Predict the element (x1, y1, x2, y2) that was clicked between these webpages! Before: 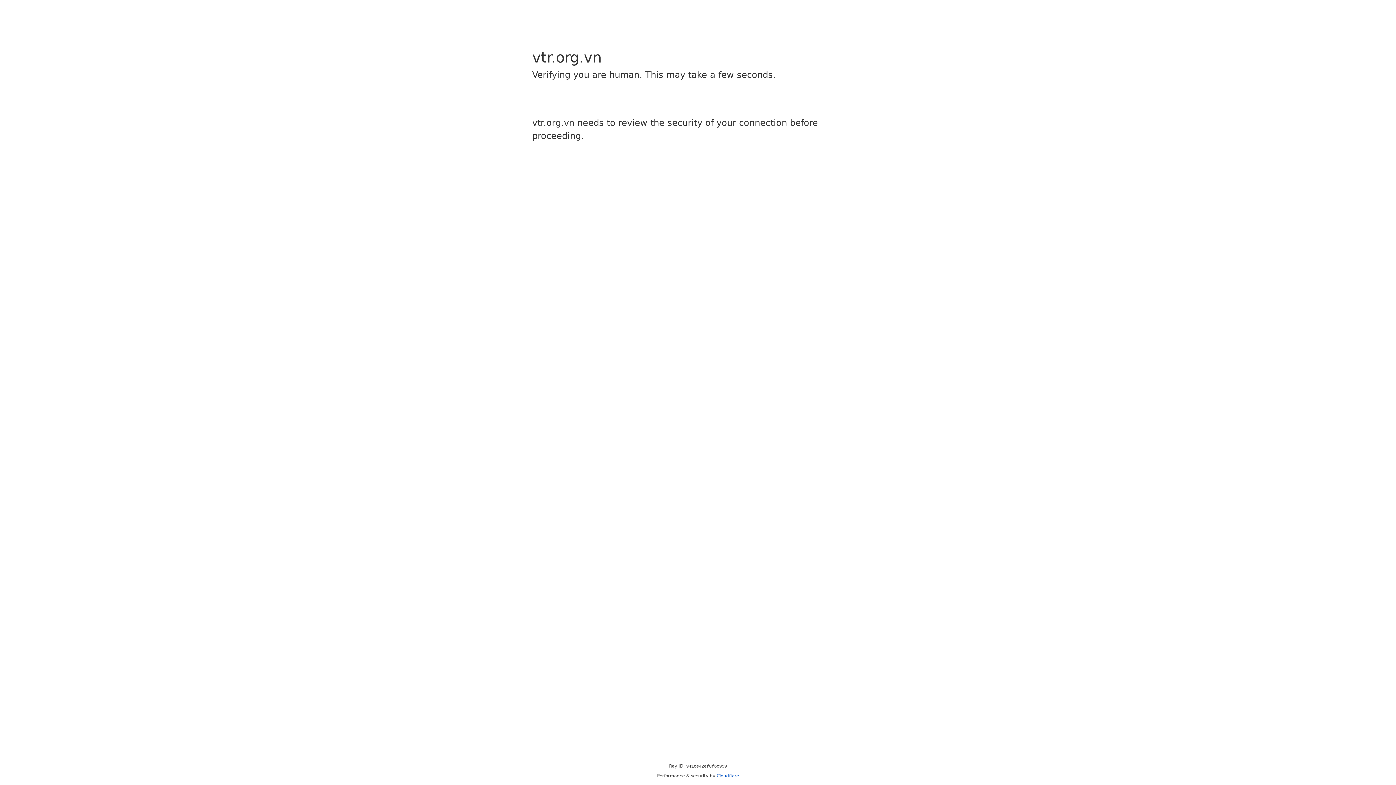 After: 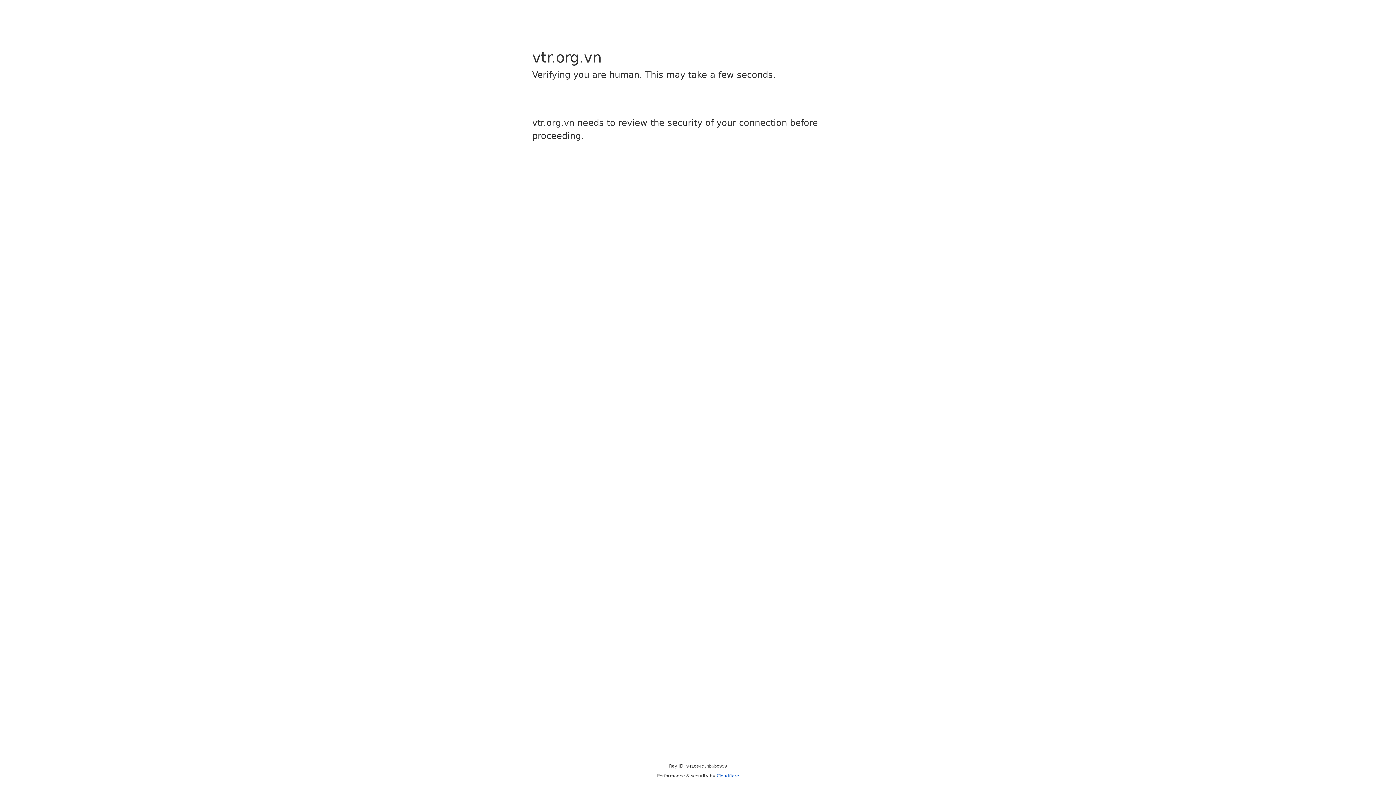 Action: bbox: (716, 773, 739, 778) label: Cloudflare